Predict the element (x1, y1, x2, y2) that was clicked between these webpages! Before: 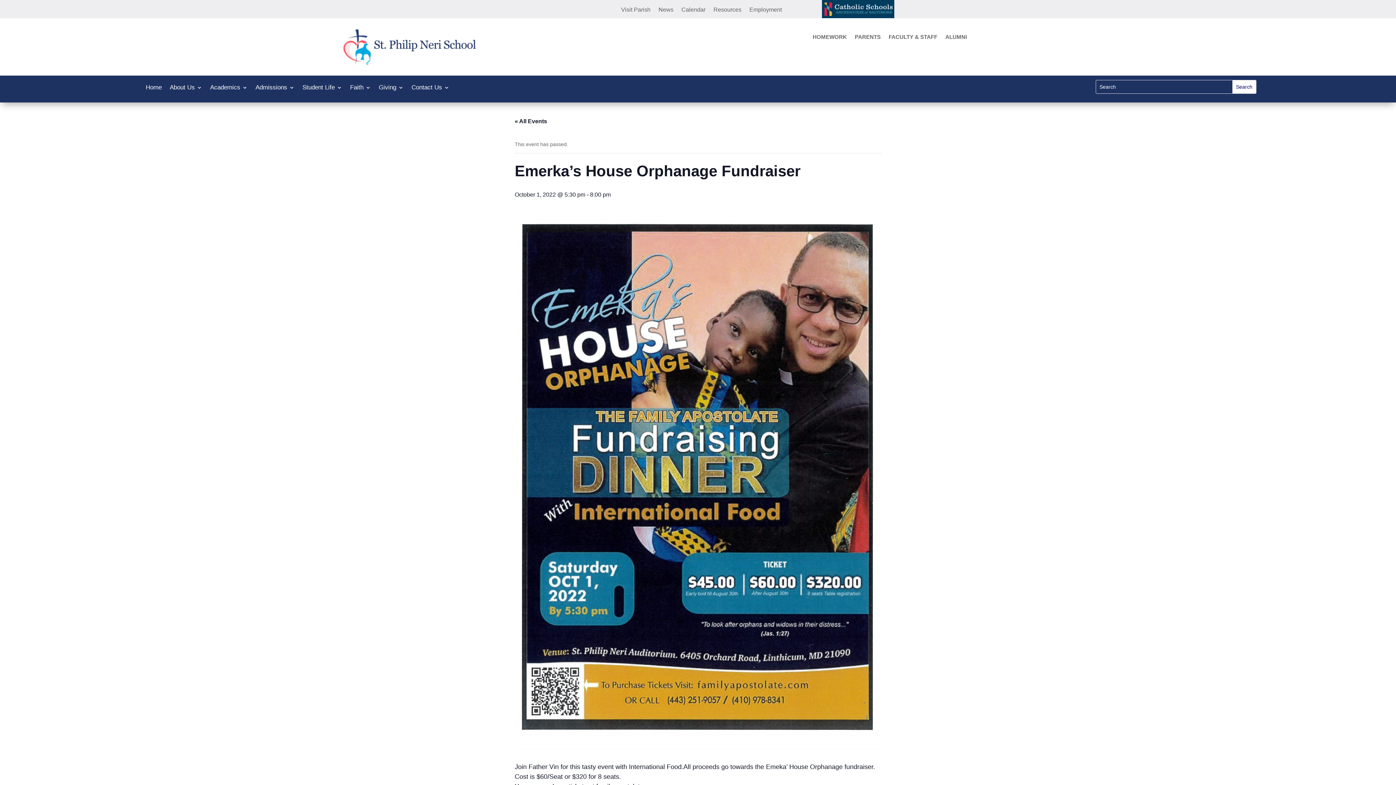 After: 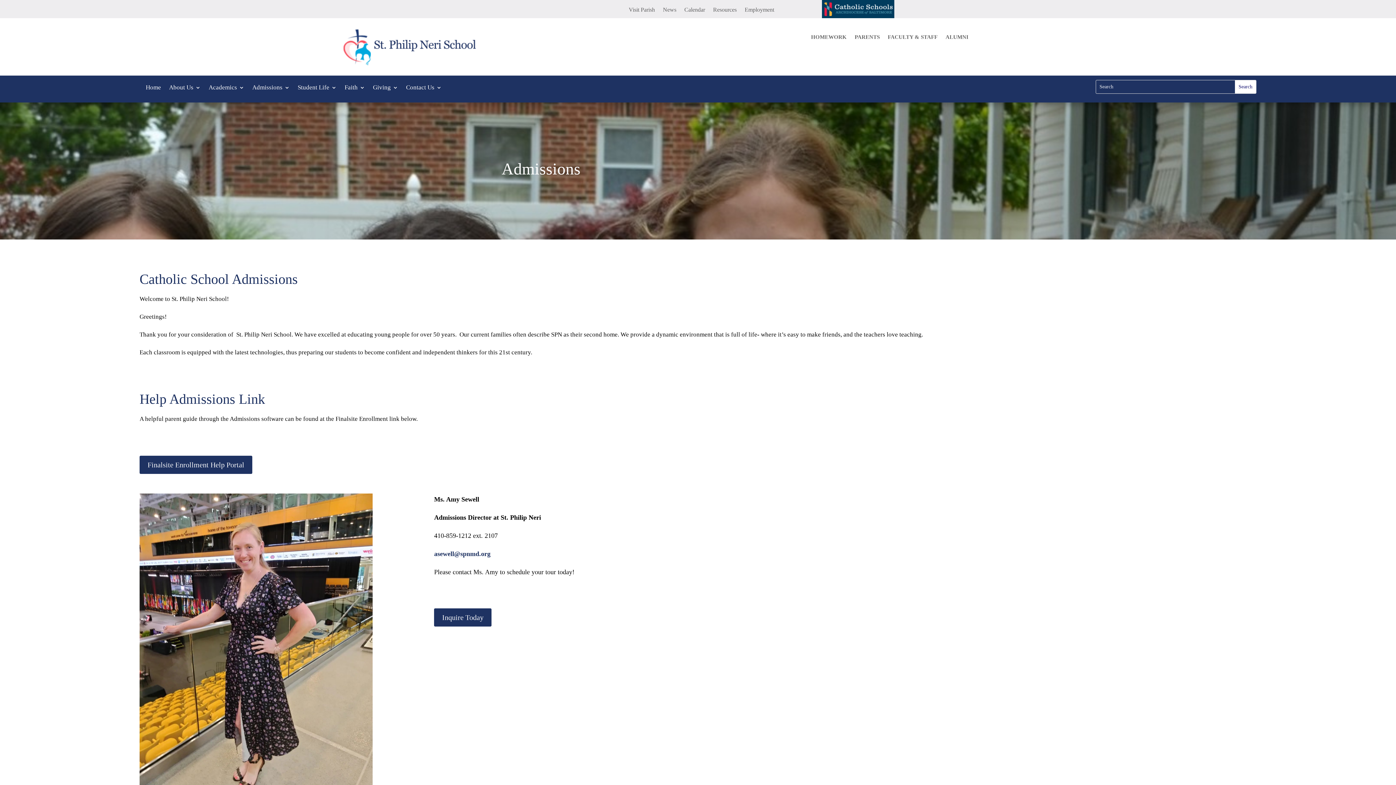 Action: label: Admissions bbox: (255, 85, 294, 93)